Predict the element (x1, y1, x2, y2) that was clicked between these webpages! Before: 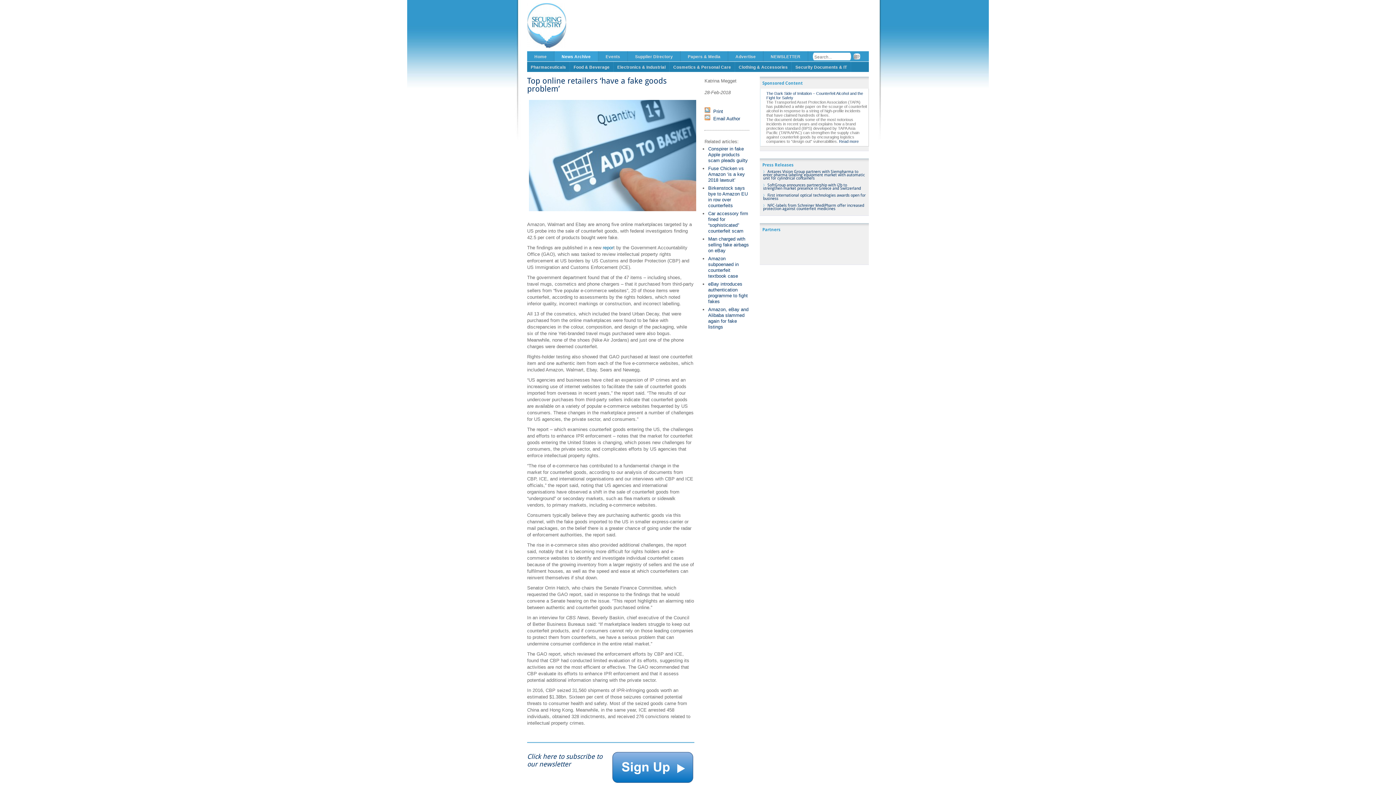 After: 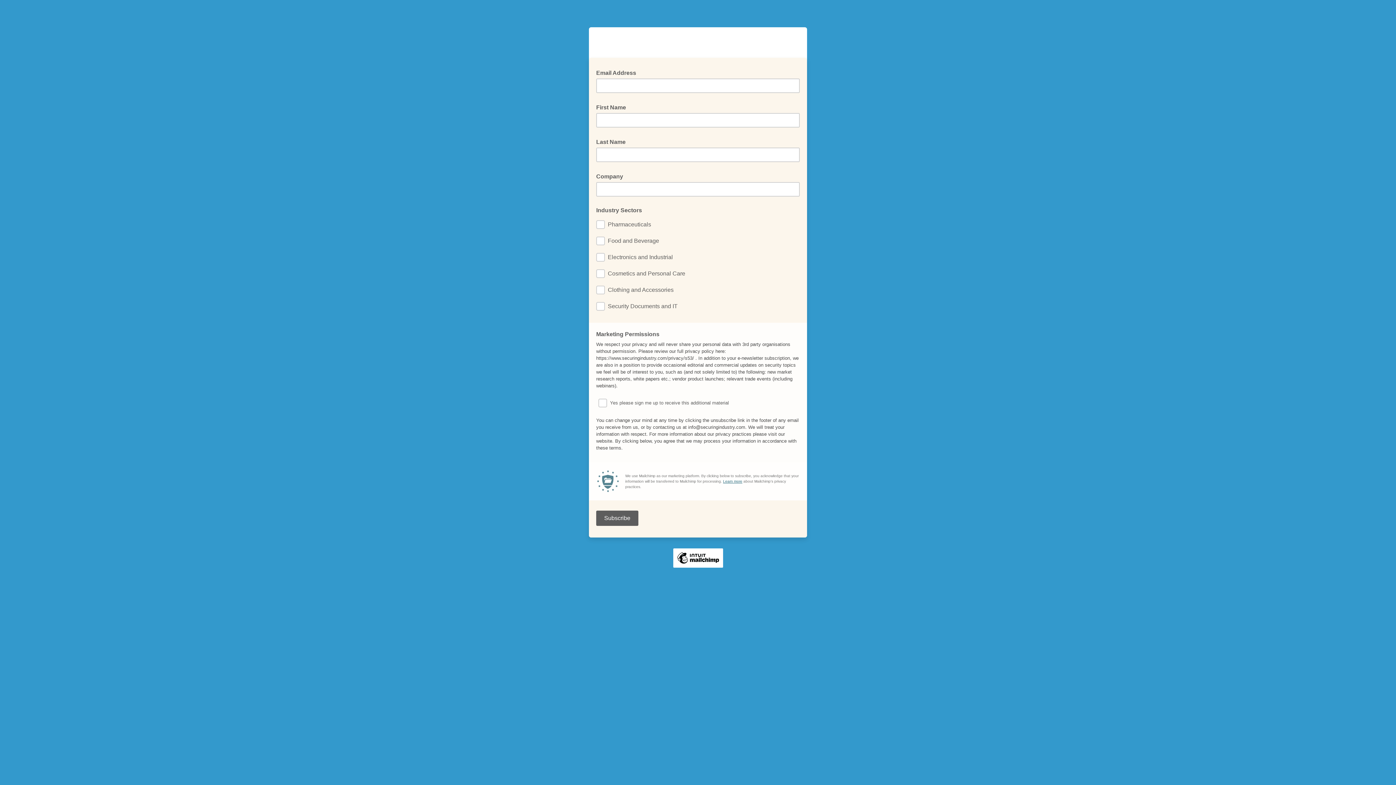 Action: bbox: (610, 781, 694, 787)